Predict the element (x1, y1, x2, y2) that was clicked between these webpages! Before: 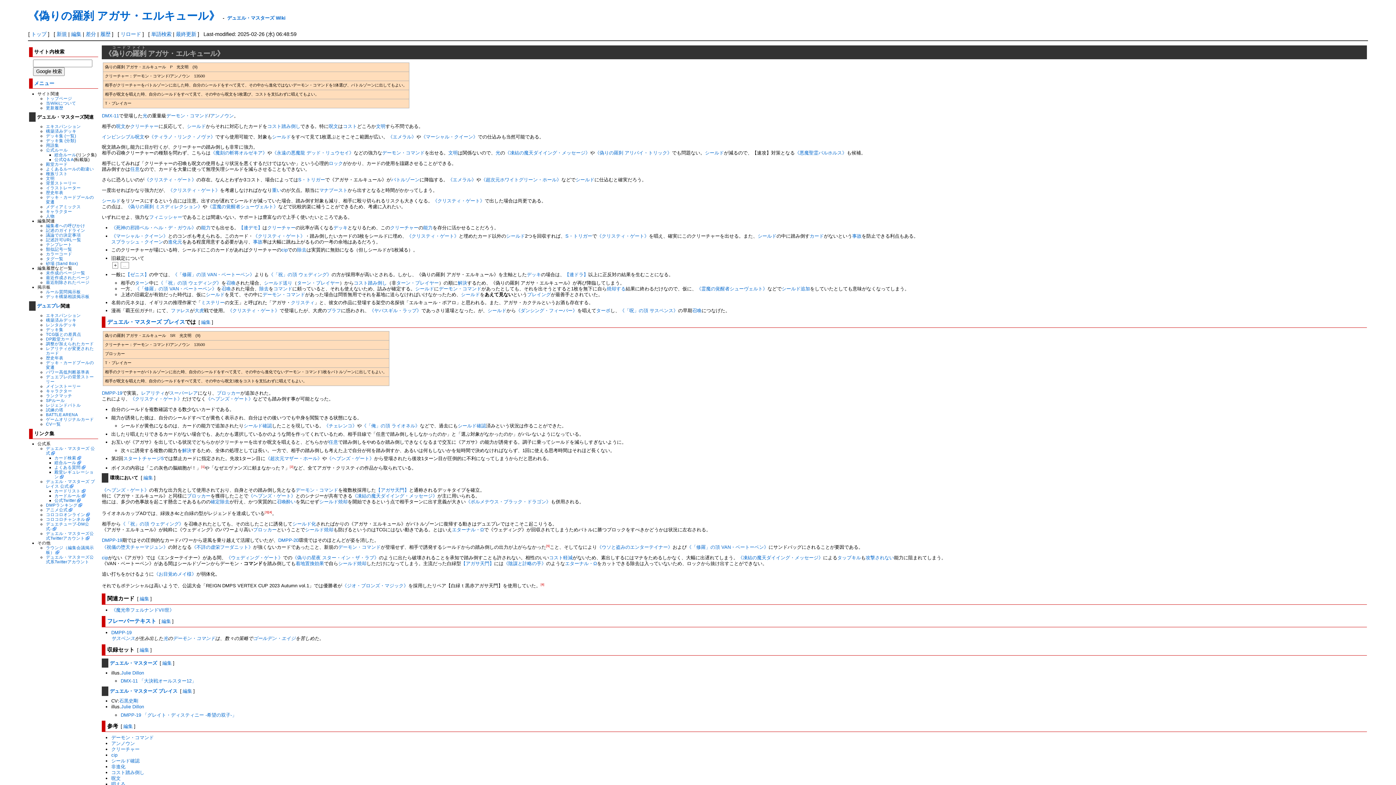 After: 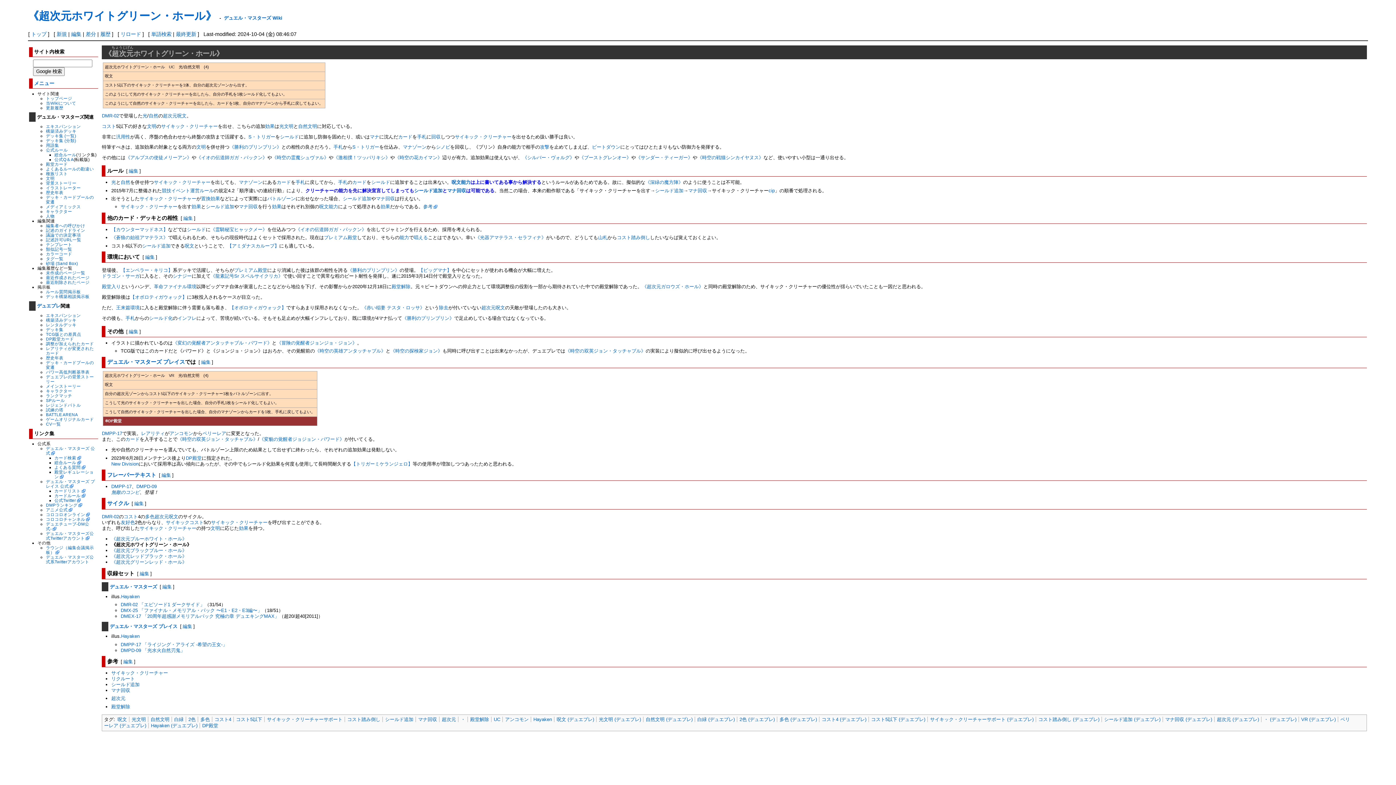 Action: label: 《超次元ホワイトグリーン・ホール》 bbox: (481, 177, 561, 182)